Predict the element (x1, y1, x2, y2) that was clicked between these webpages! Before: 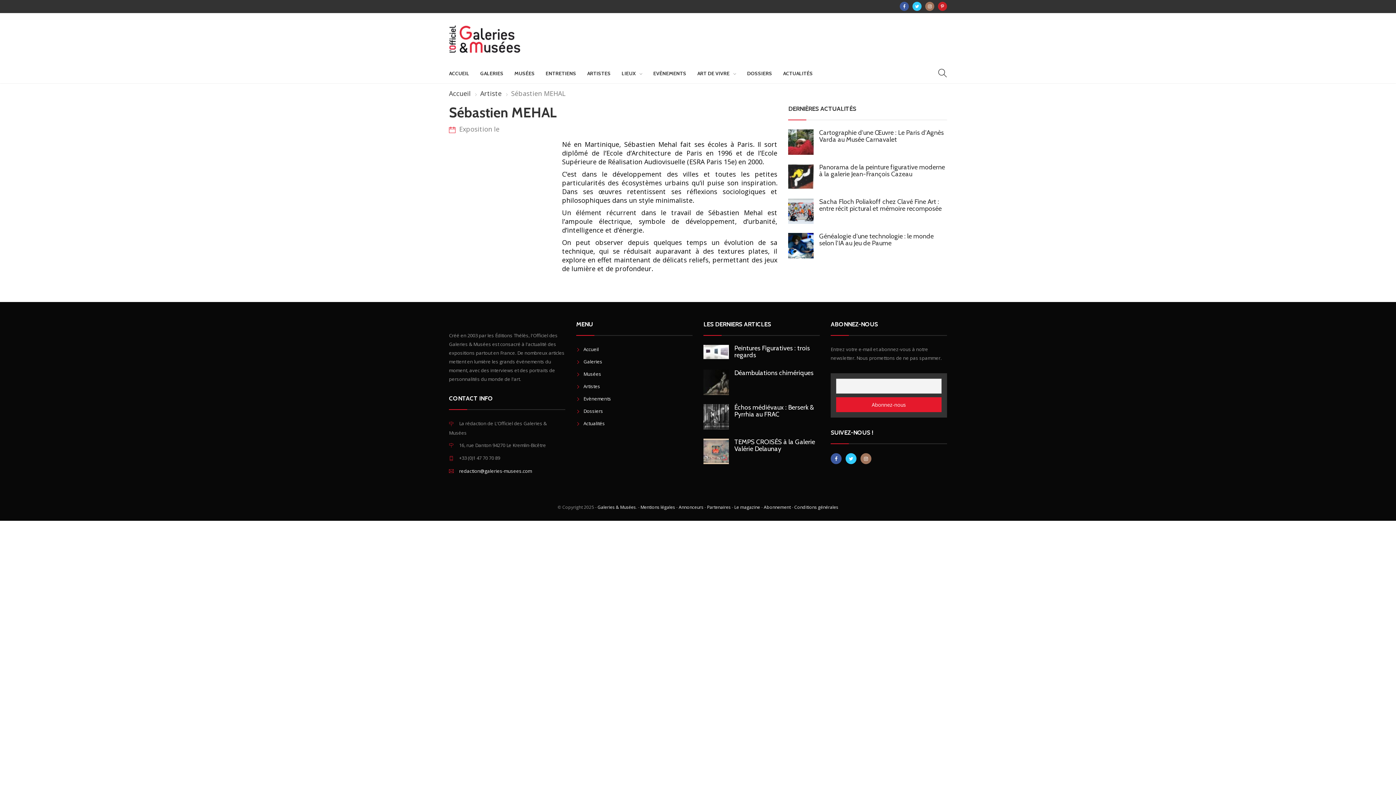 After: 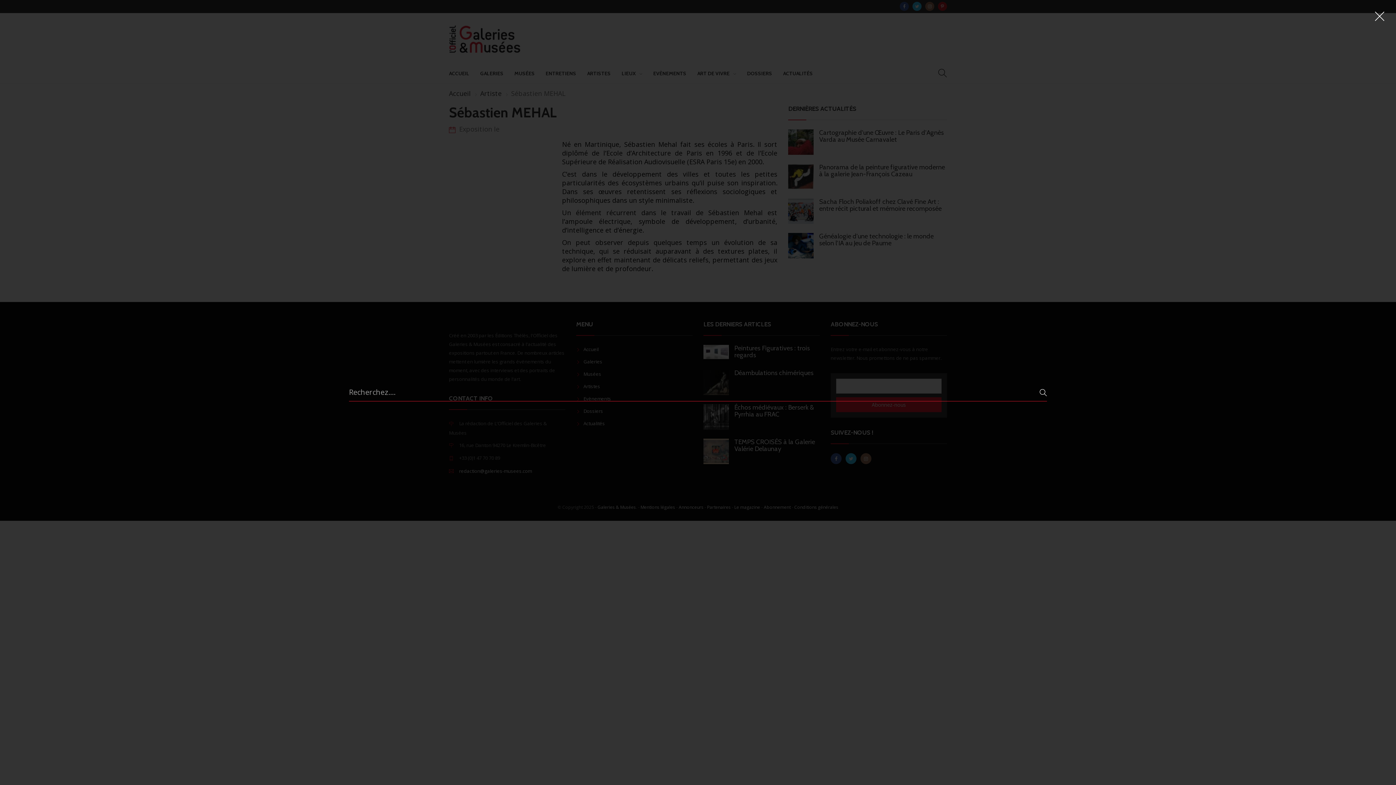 Action: bbox: (938, 64, 947, 82)